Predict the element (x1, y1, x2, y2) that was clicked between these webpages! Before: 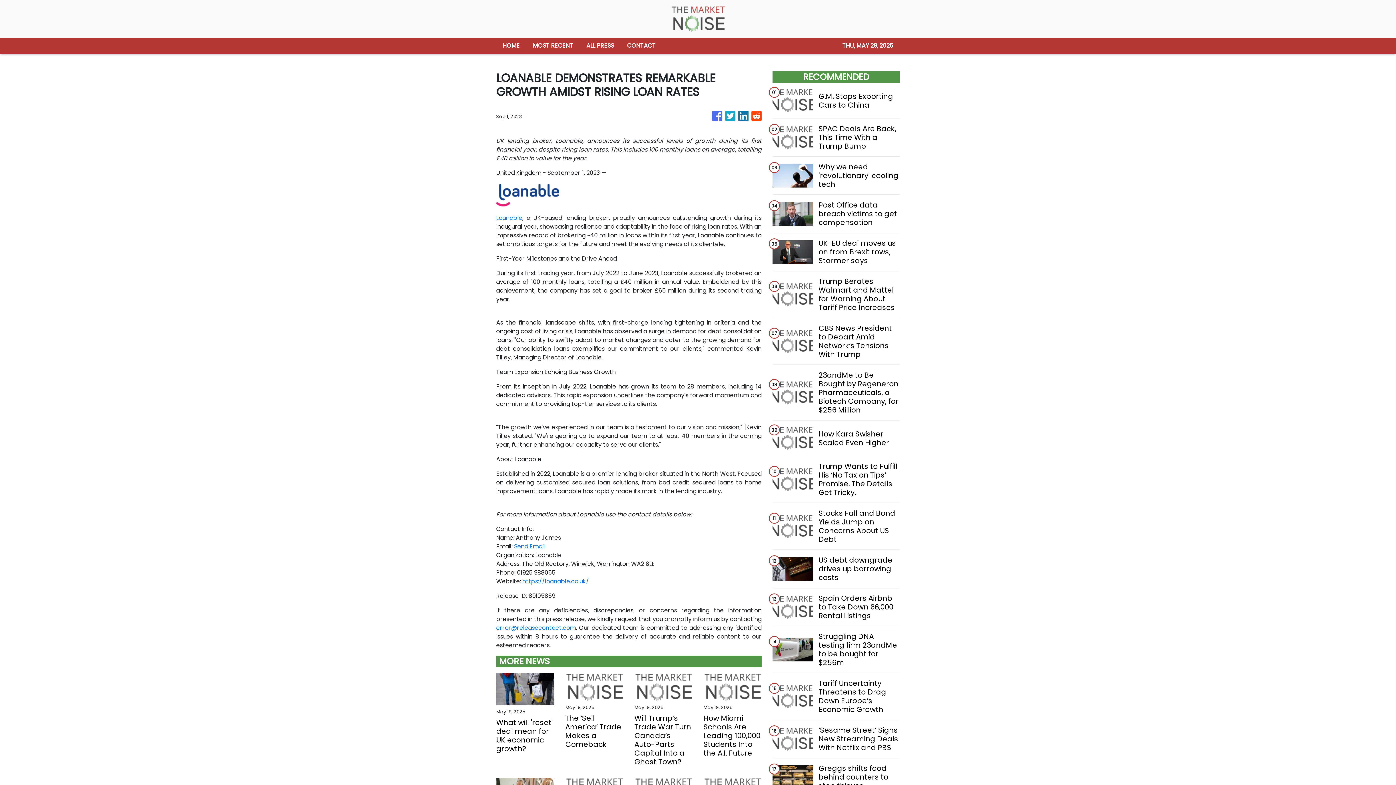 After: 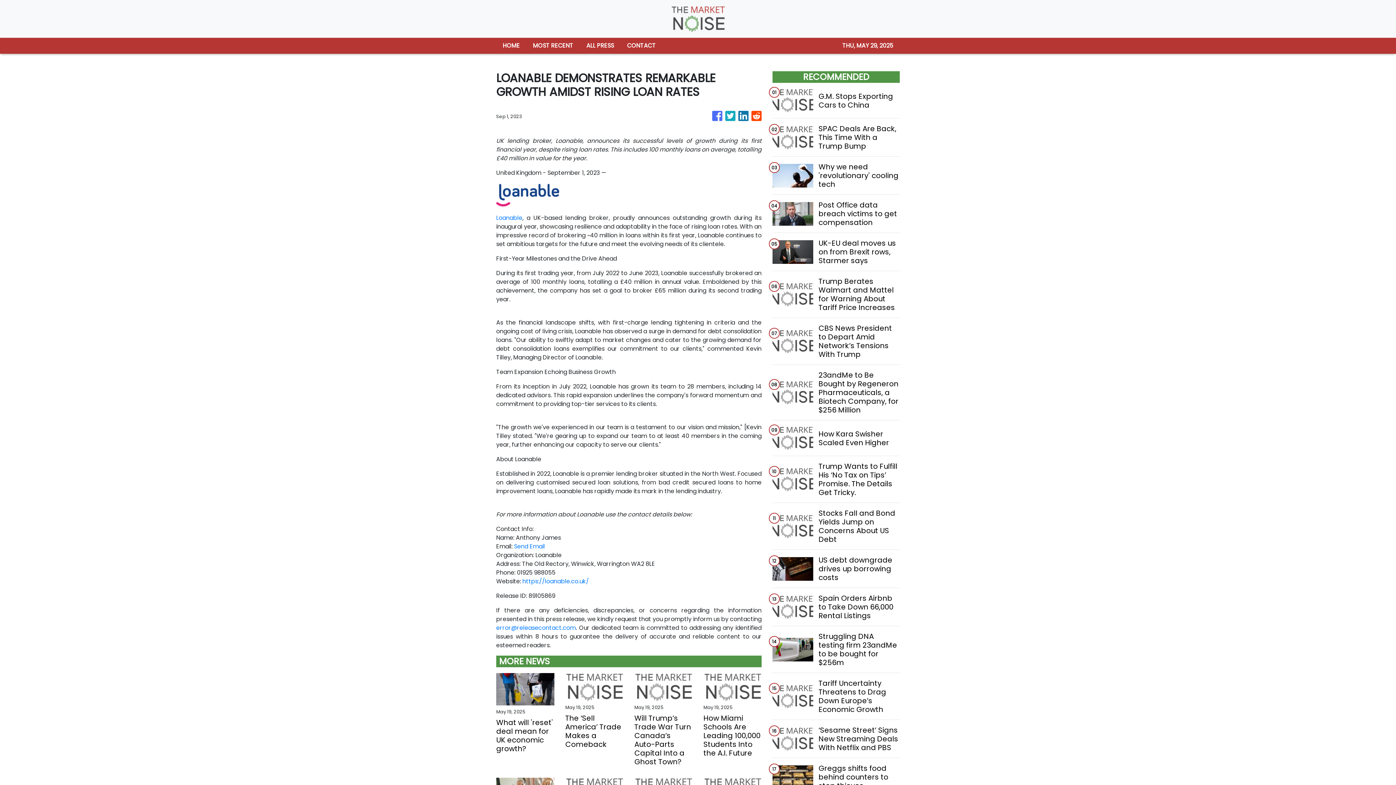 Action: bbox: (712, 107, 722, 125)